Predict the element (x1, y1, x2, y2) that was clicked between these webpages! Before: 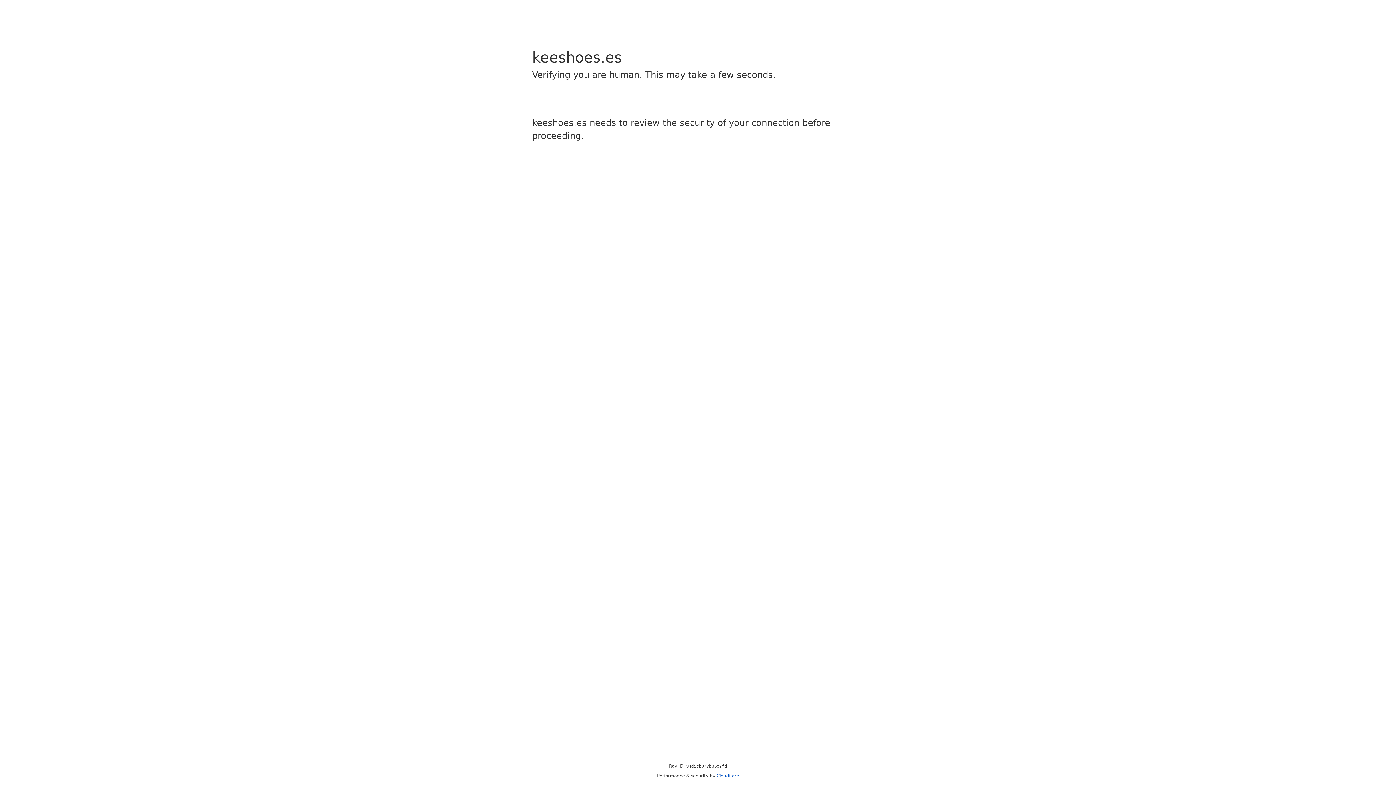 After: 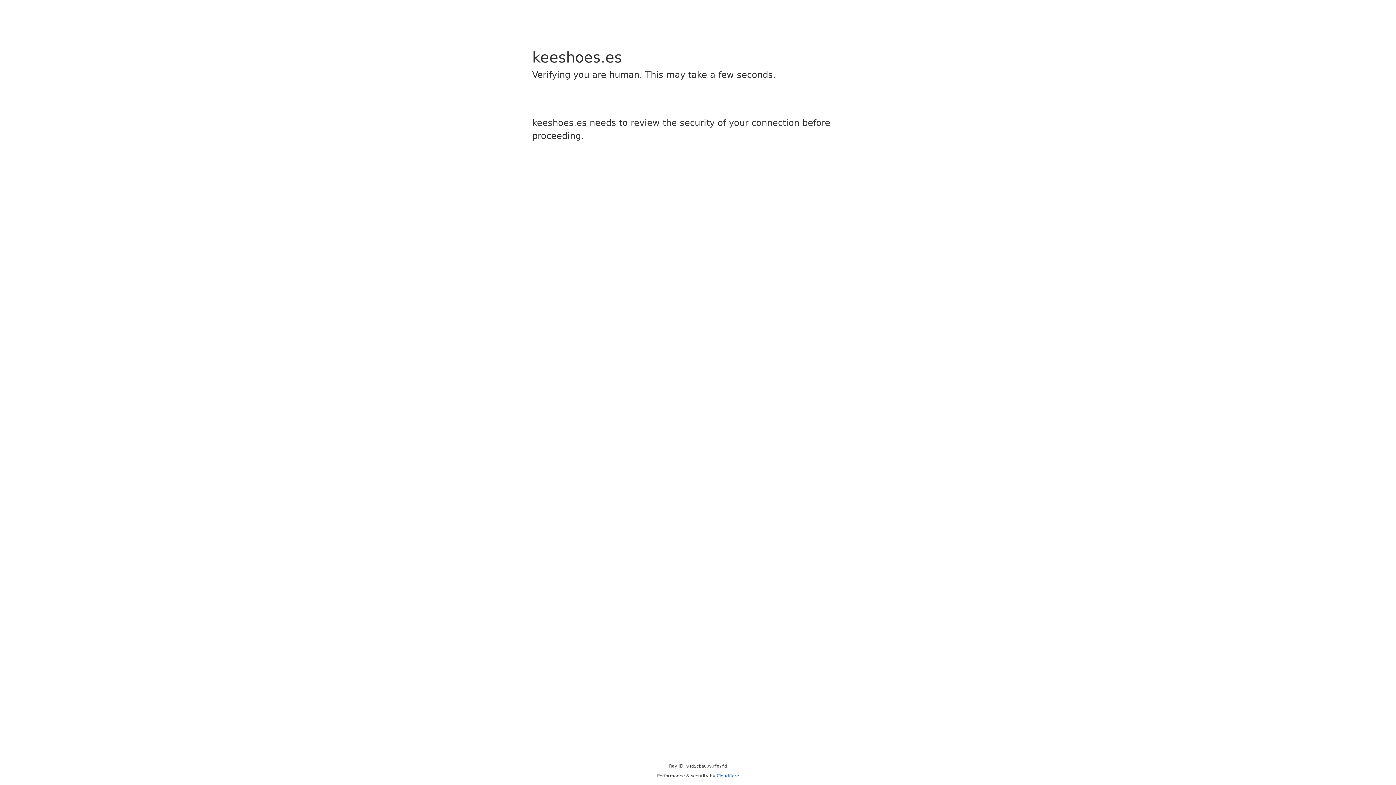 Action: bbox: (716, 773, 739, 778) label: Cloudflare